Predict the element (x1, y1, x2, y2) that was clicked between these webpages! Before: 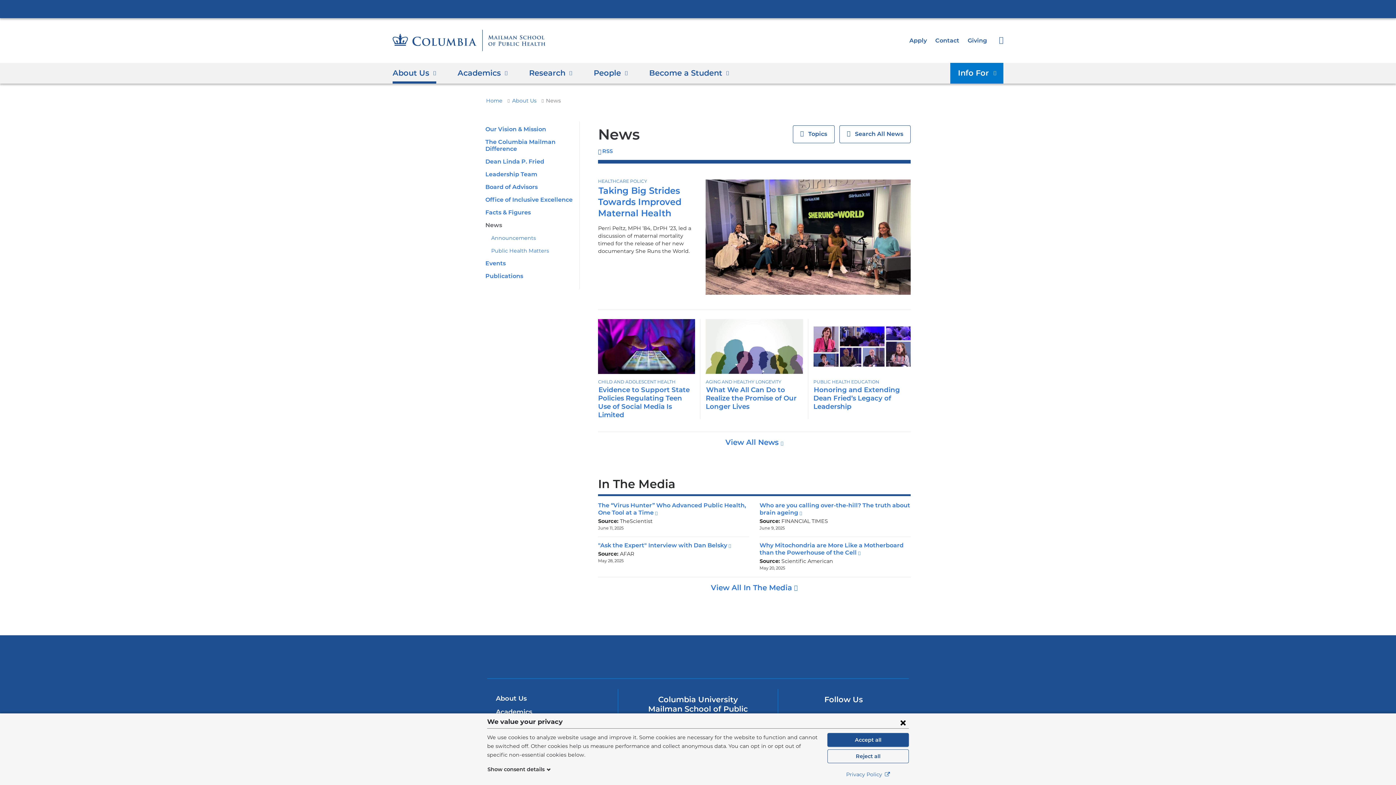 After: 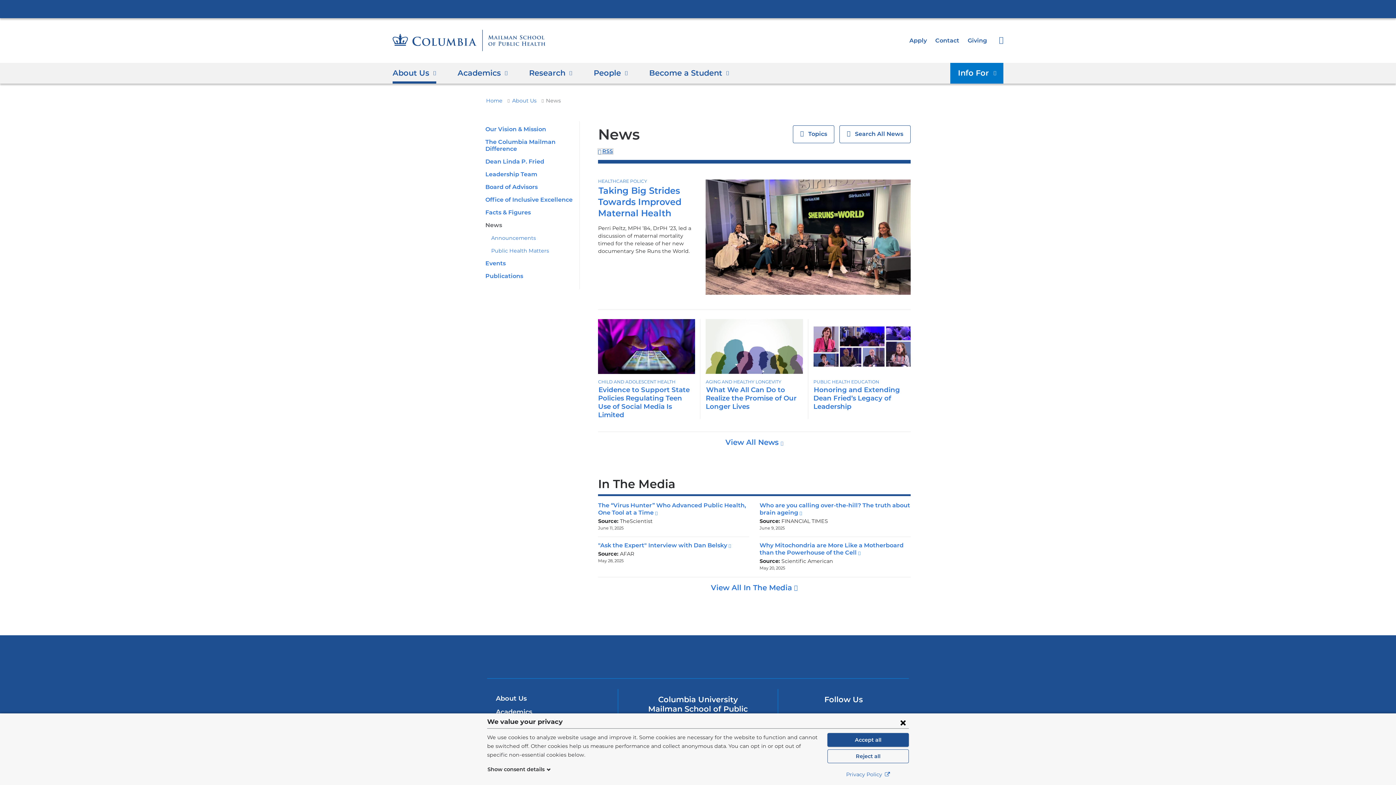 Action: label: Columbia University Mailman School of Public Health News
RSS bbox: (598, 148, 613, 154)